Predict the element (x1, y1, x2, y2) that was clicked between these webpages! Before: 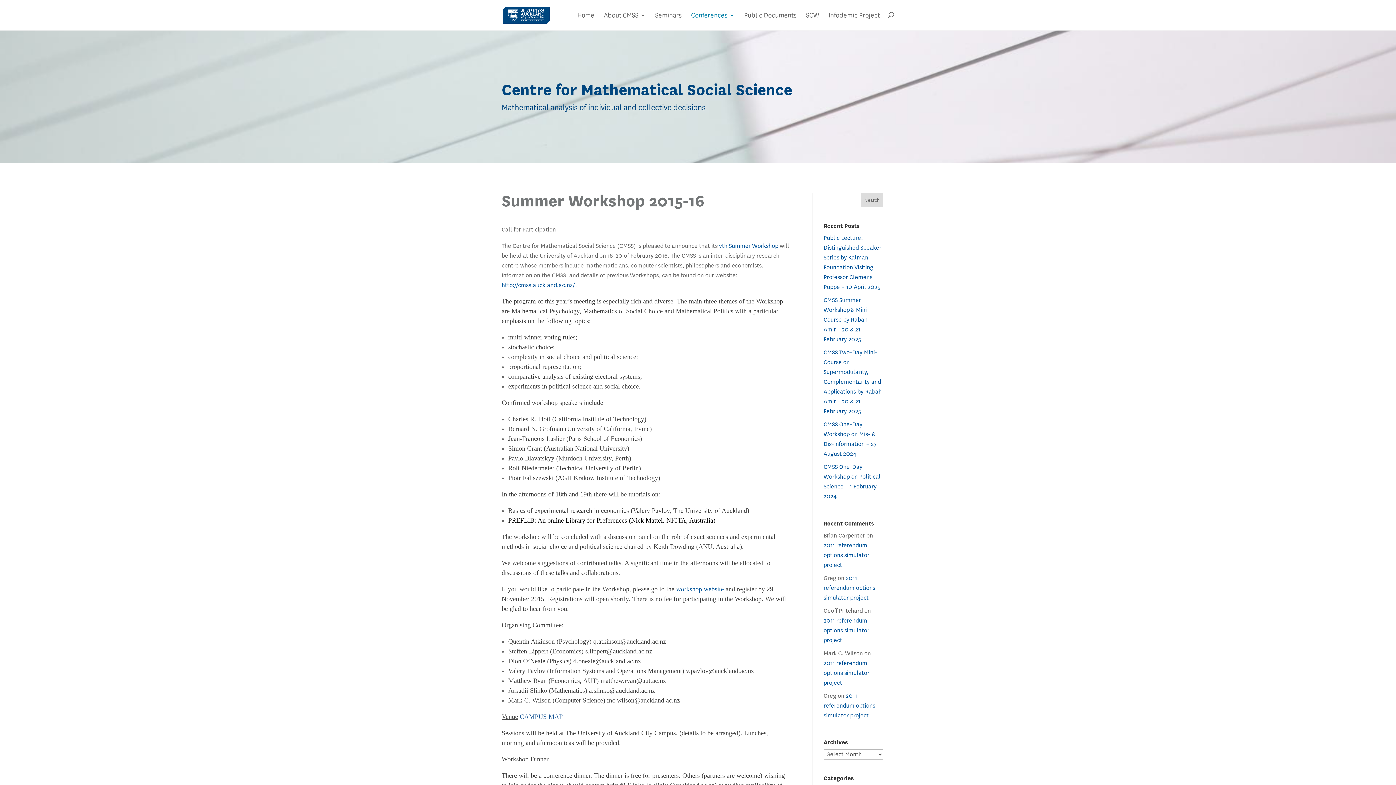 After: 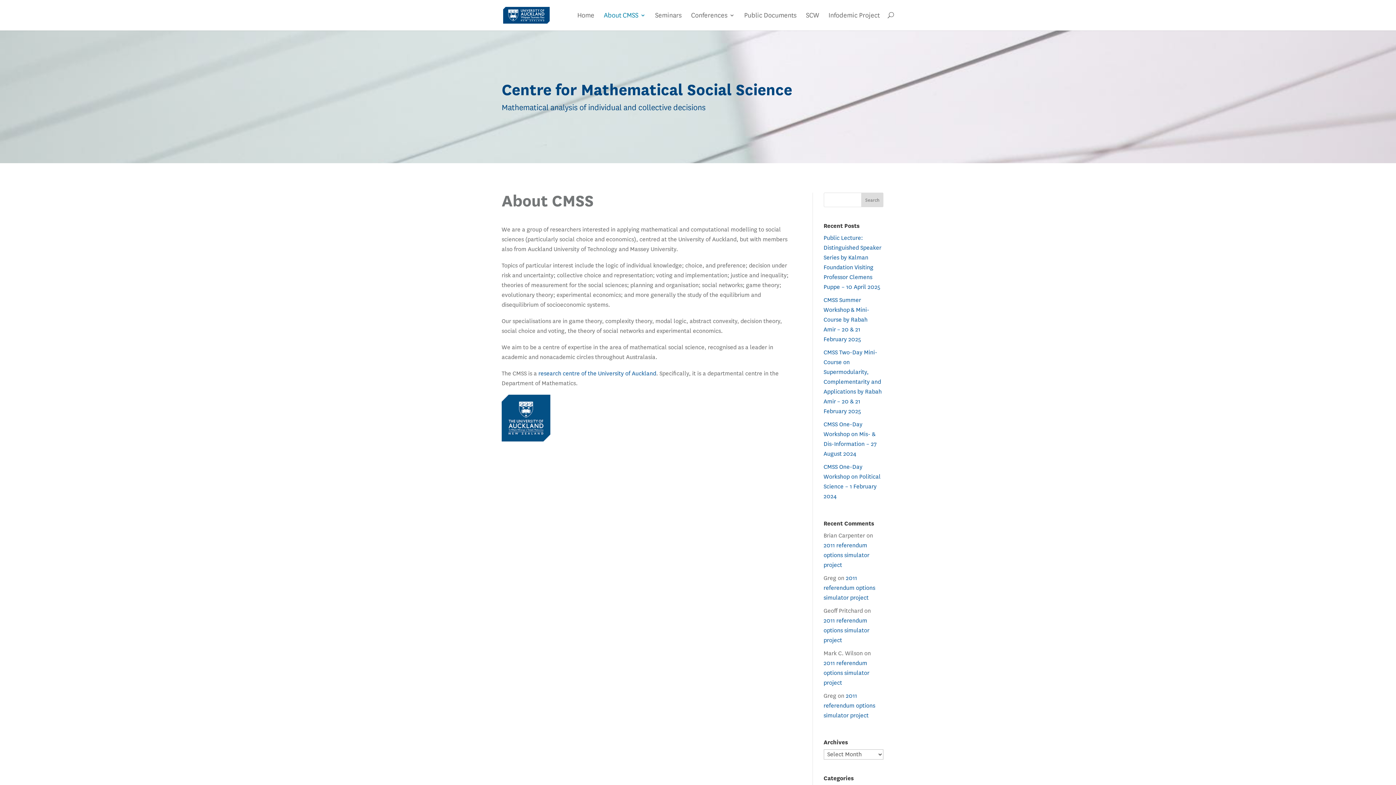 Action: label: About CMSS bbox: (604, 12, 645, 30)